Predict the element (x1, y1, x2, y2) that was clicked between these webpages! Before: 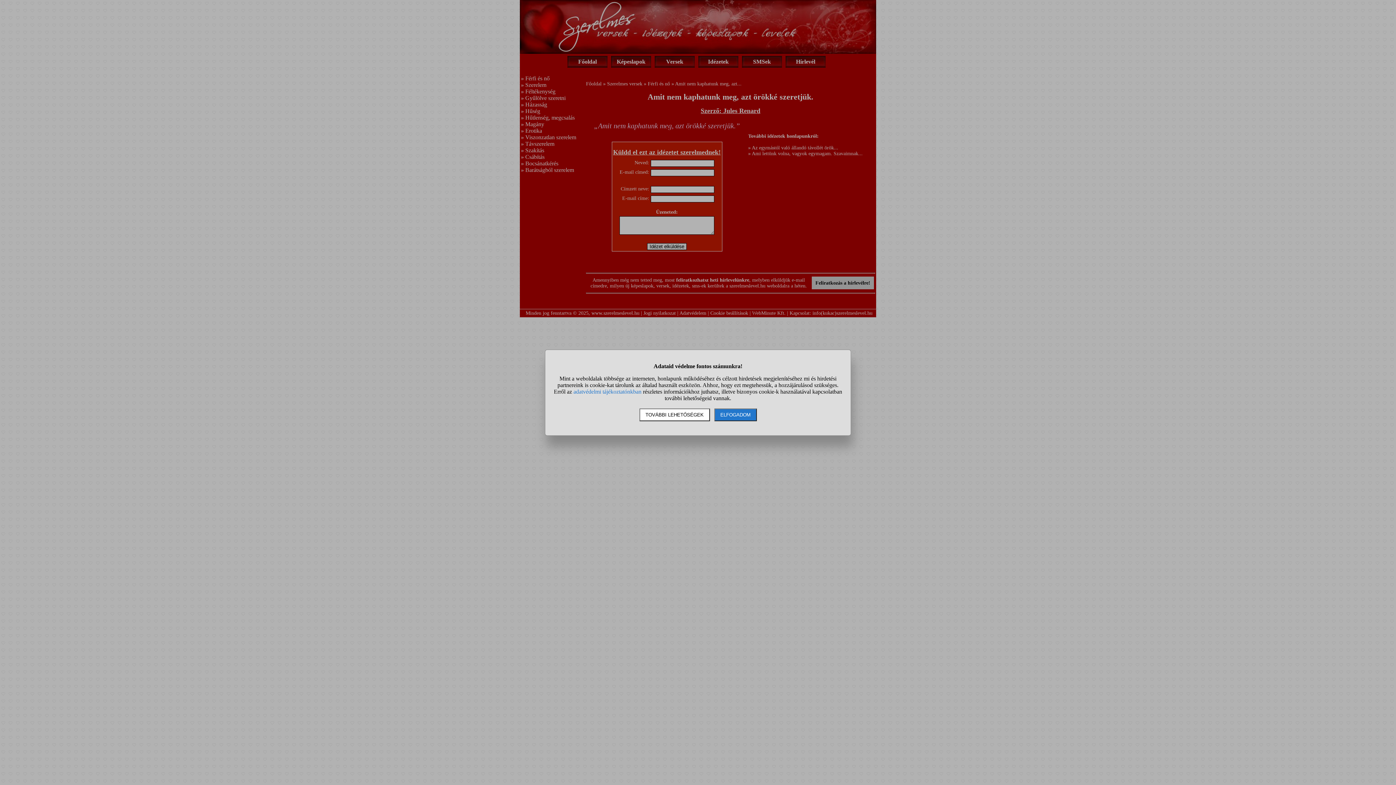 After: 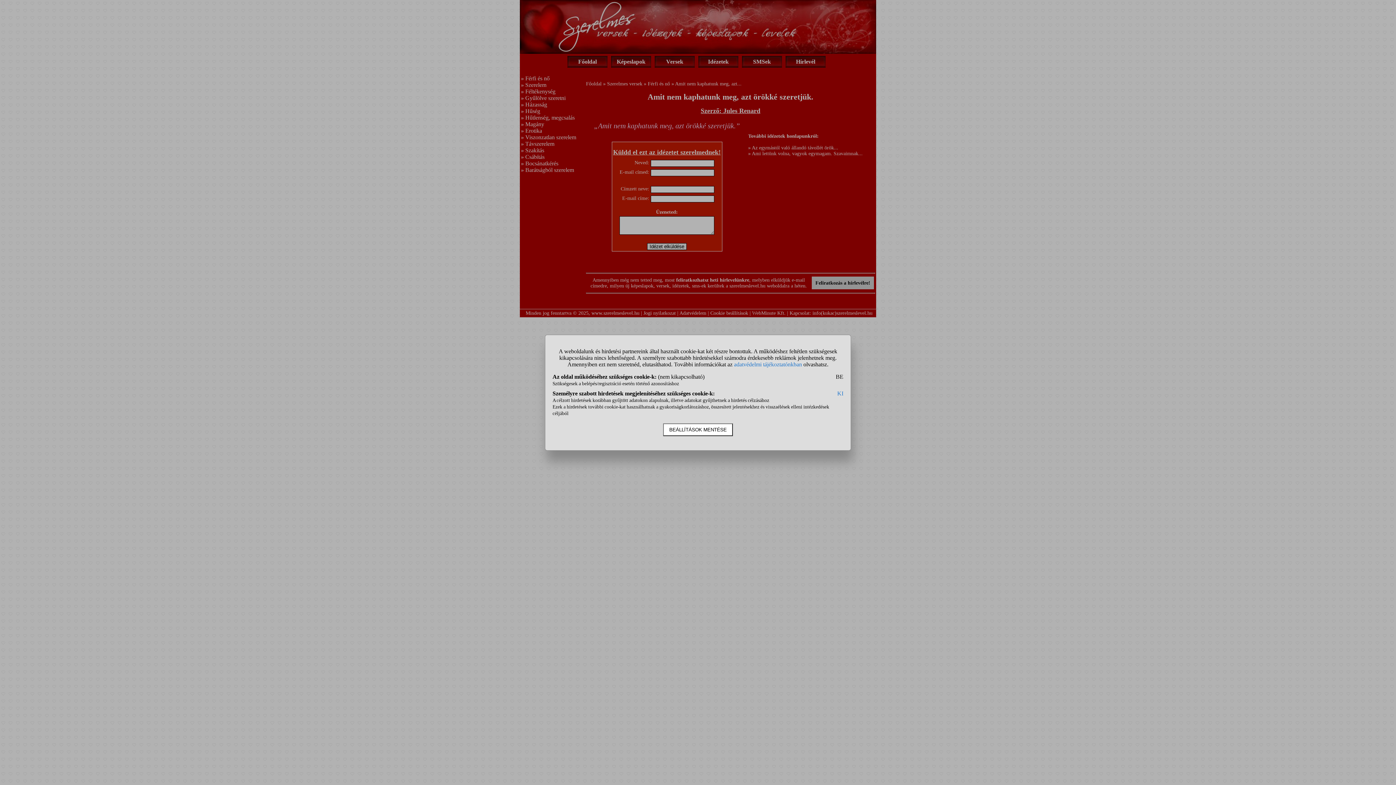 Action: label: TOVÁBBI LEHETŐSÉGEK bbox: (639, 408, 710, 421)